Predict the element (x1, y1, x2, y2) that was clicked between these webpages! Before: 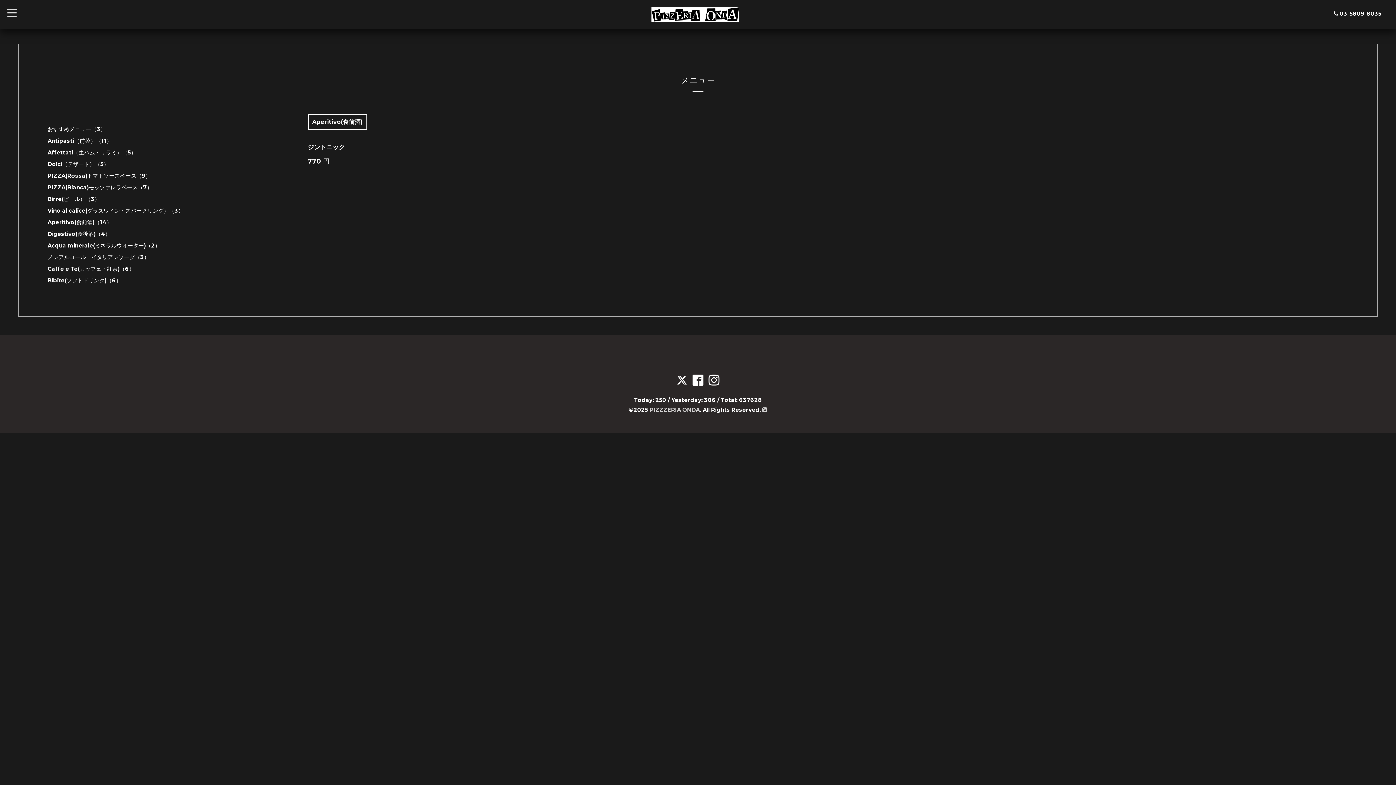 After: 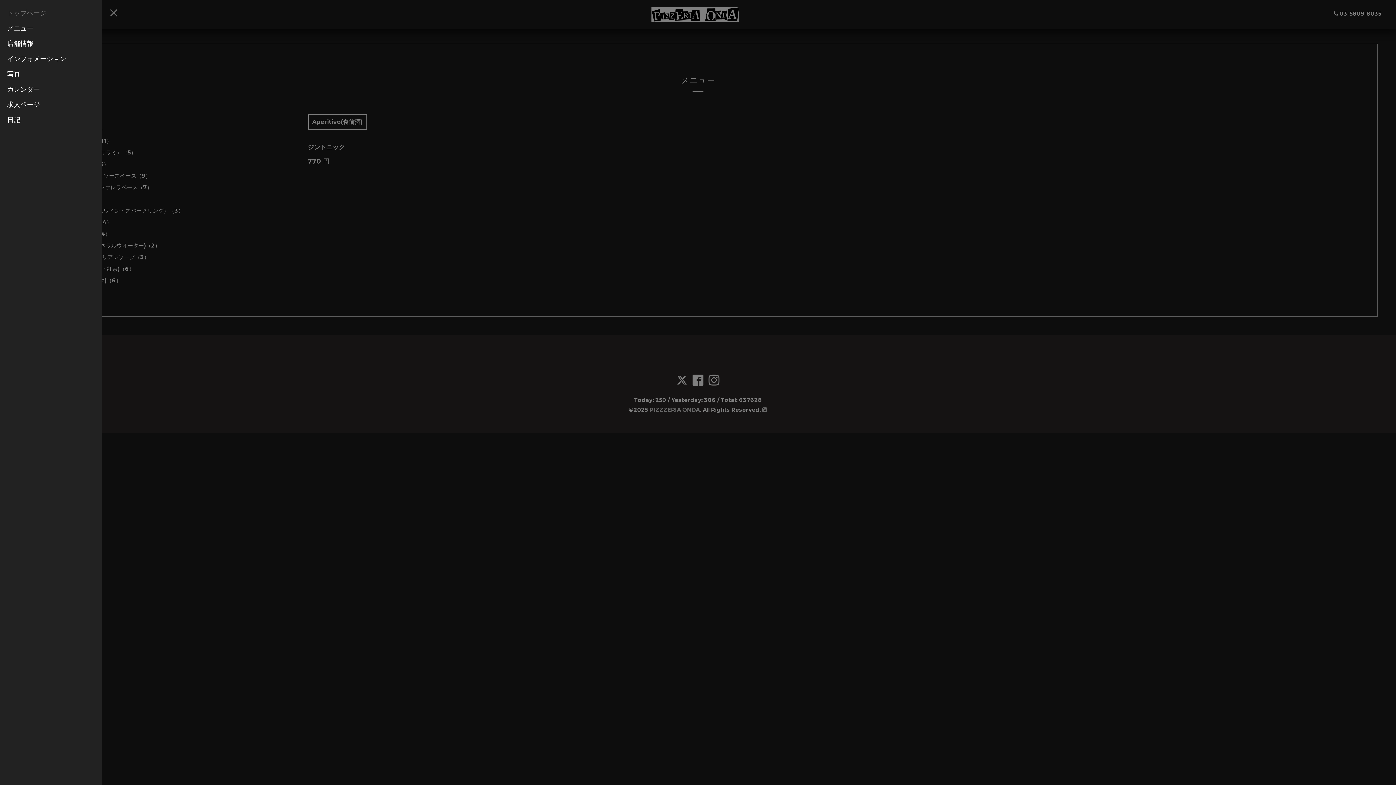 Action: bbox: (0, 0, 24, 21) label: toggle navigation